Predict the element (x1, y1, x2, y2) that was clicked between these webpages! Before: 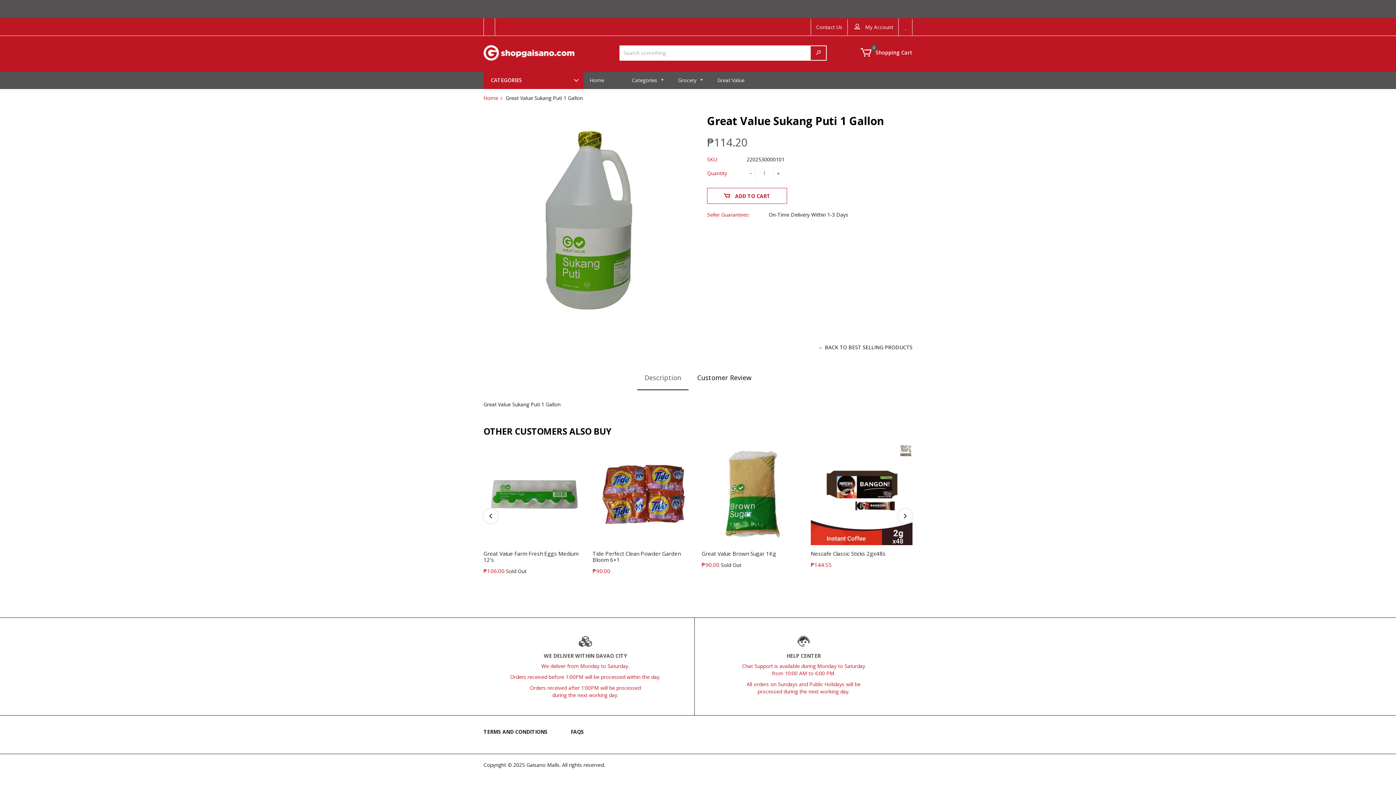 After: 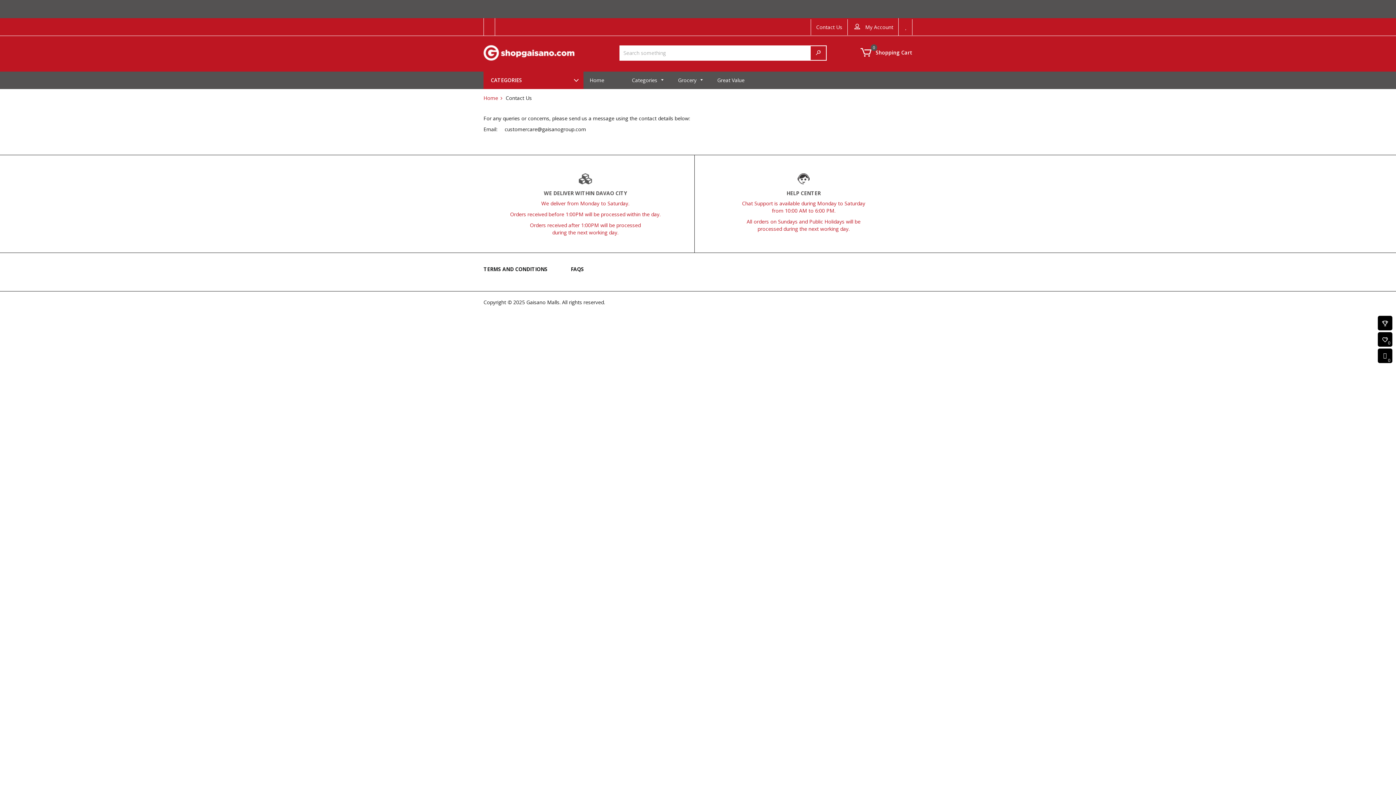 Action: bbox: (816, 23, 842, 30) label: Contact Us